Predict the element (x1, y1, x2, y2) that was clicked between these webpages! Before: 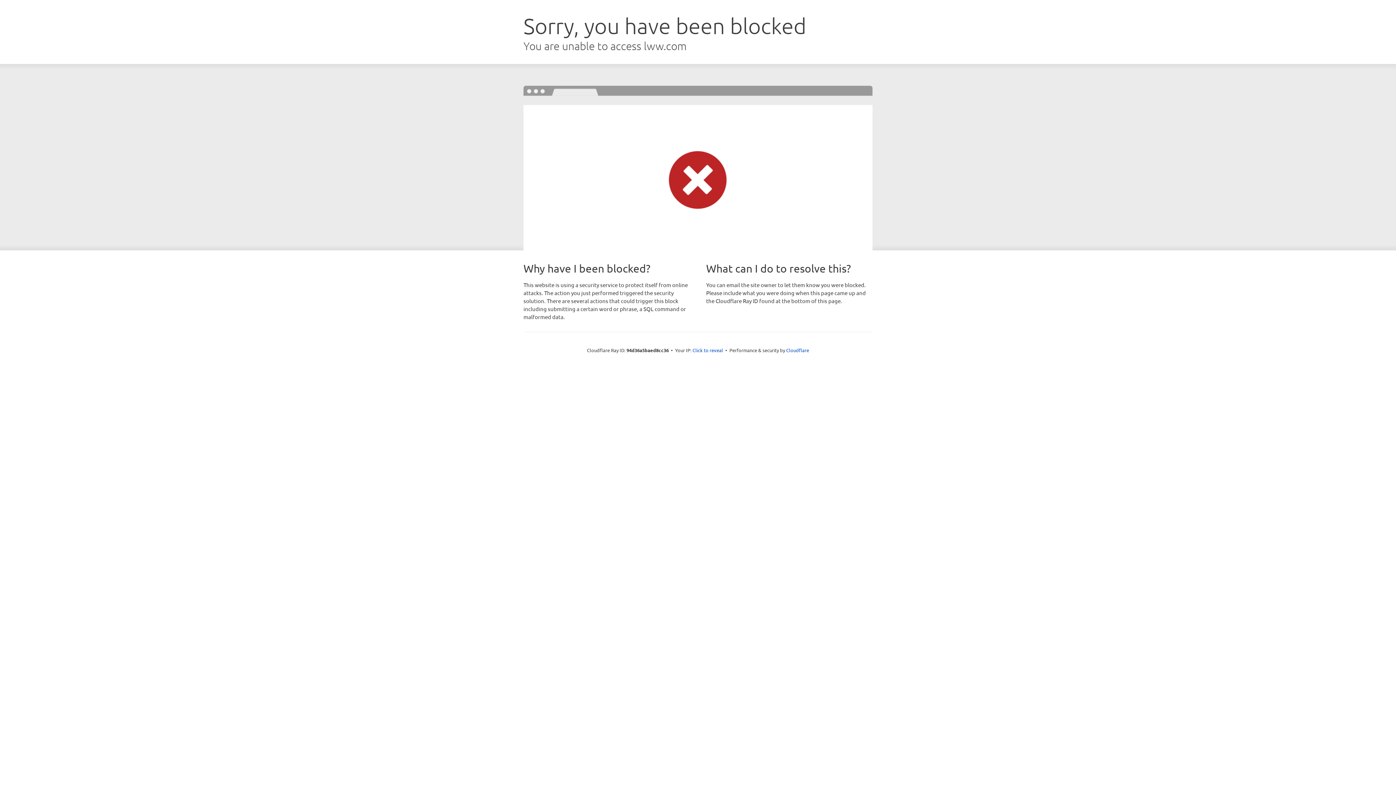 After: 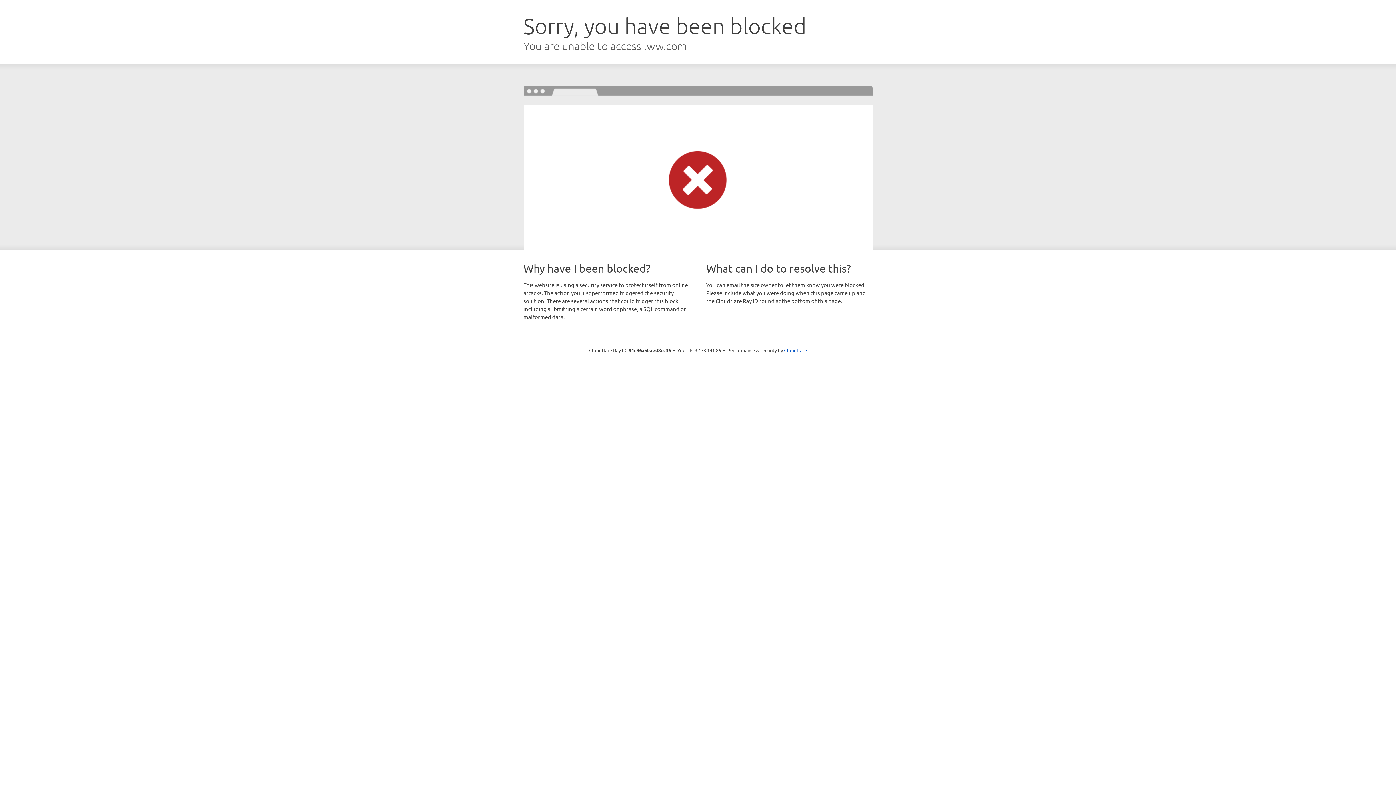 Action: bbox: (692, 346, 723, 353) label: Click to reveal